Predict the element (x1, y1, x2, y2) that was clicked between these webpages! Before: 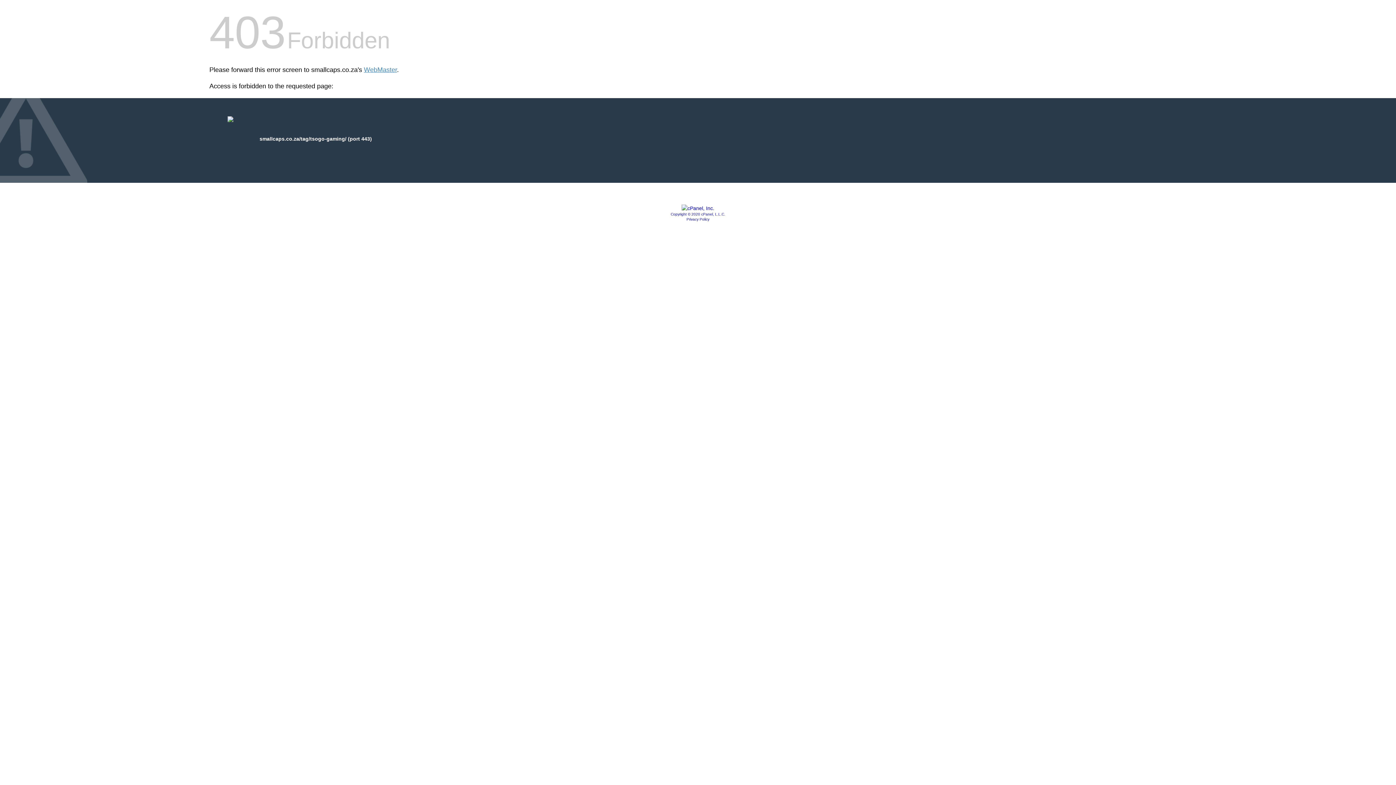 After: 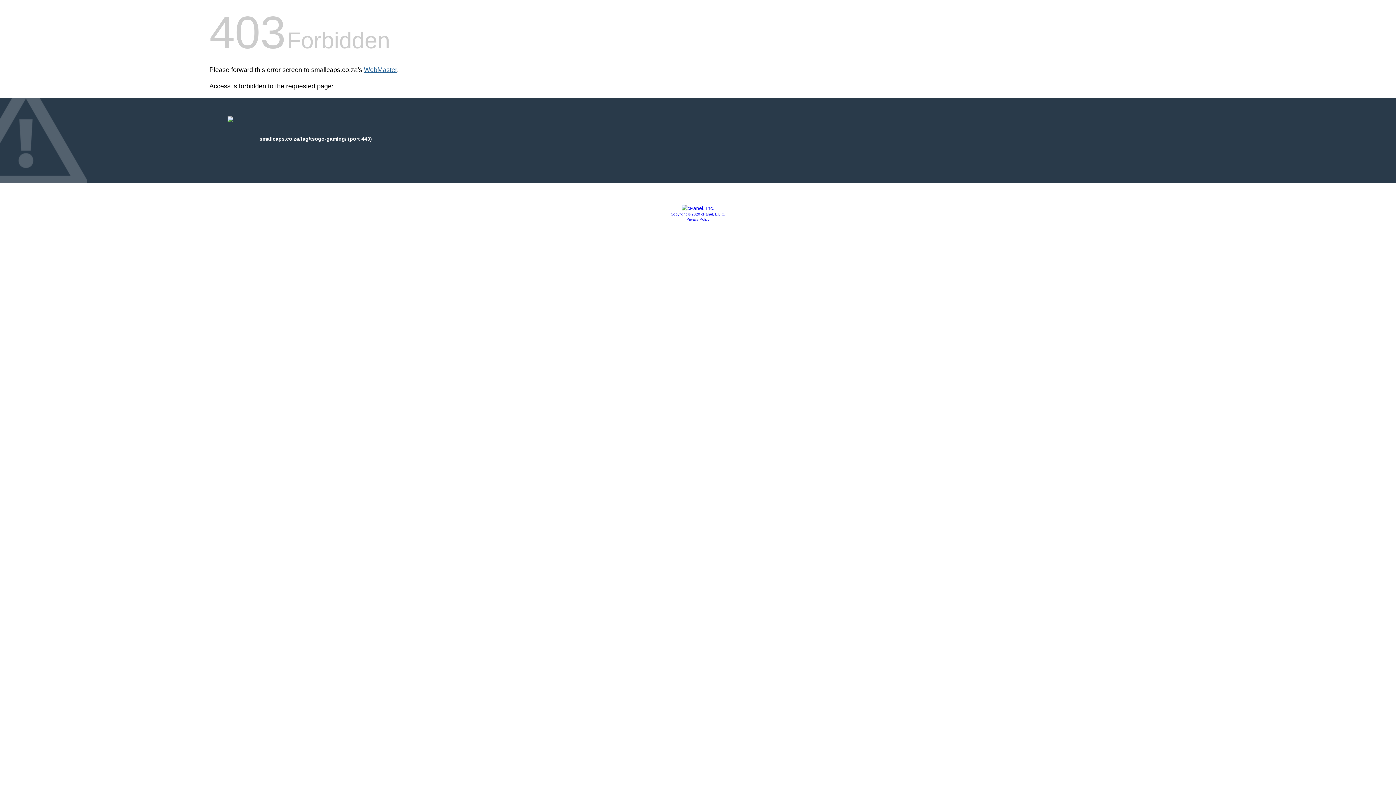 Action: bbox: (364, 66, 397, 73) label: WebMaster